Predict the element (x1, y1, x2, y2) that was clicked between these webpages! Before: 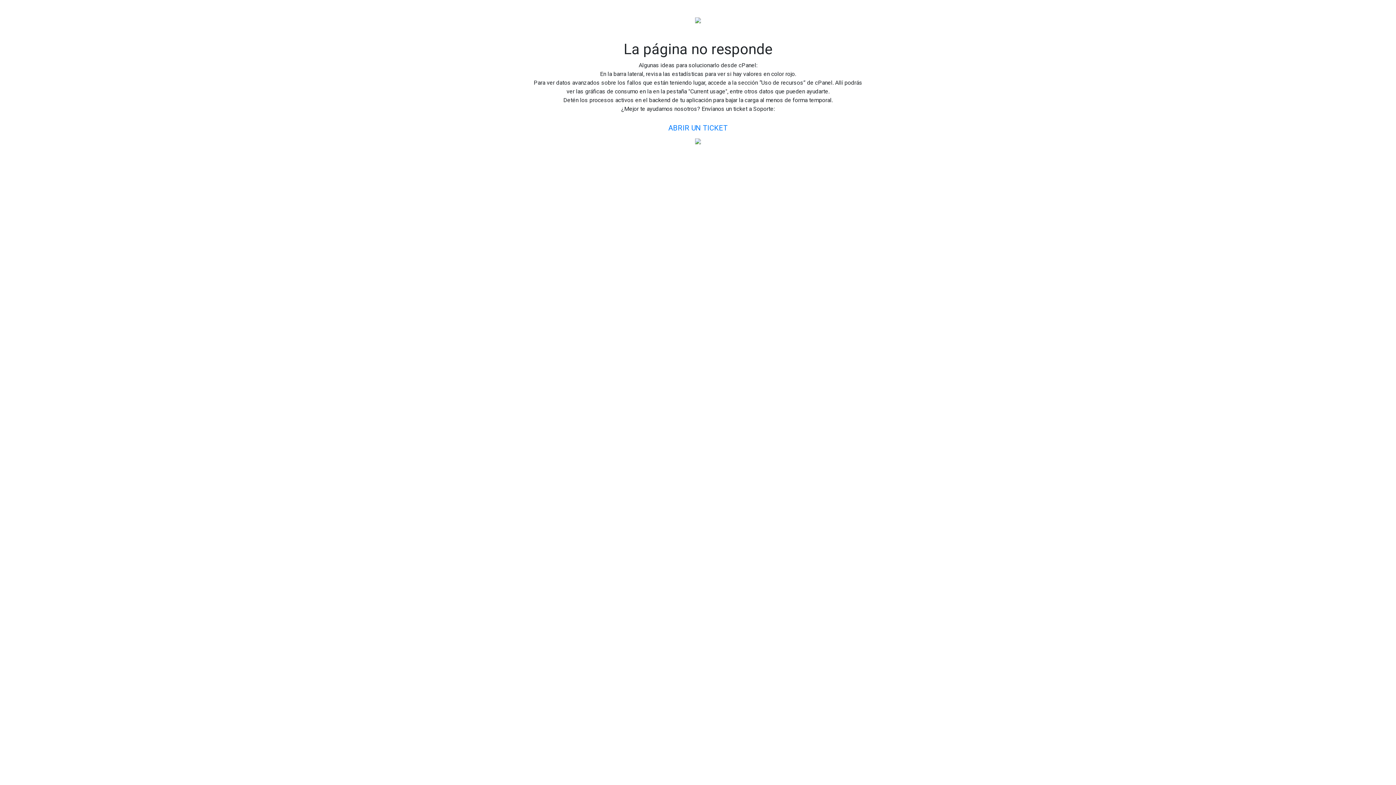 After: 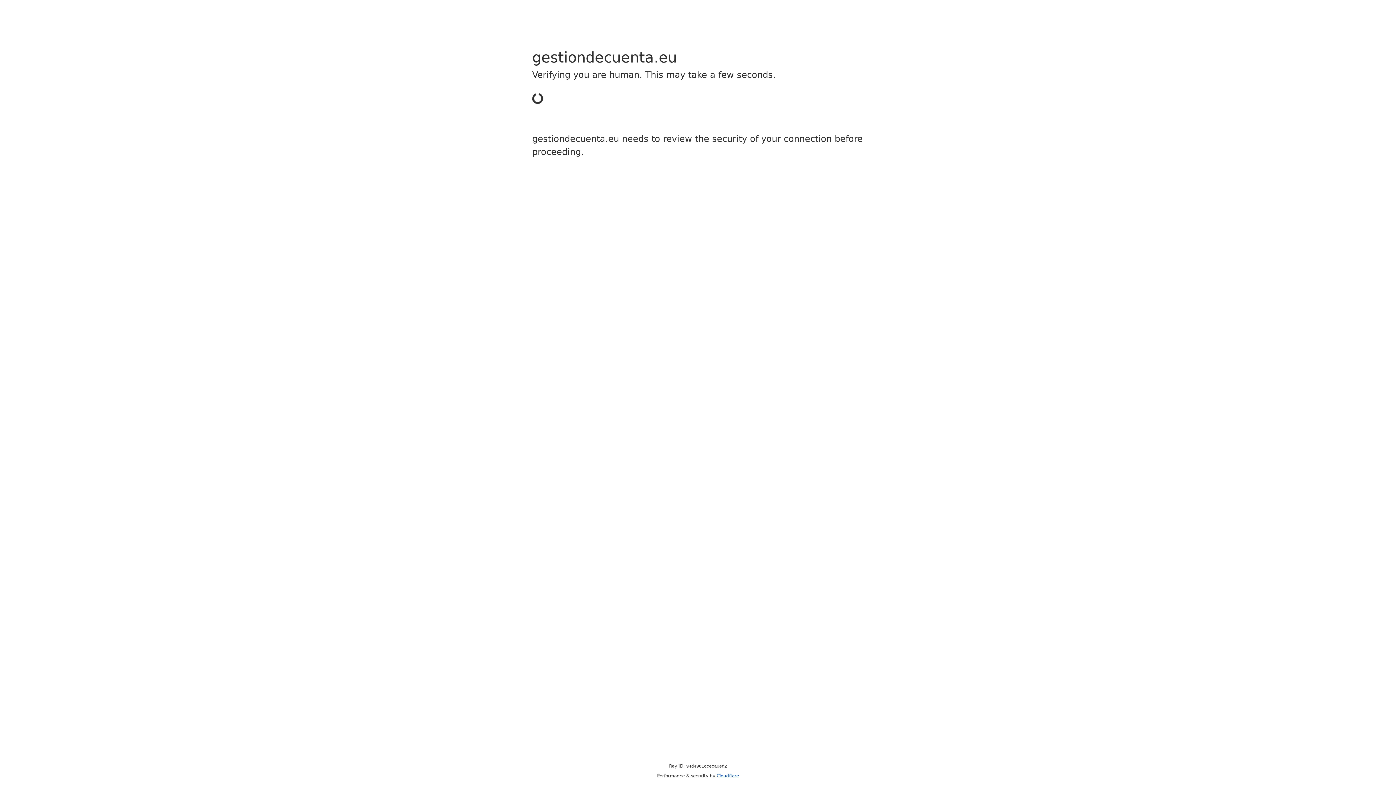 Action: bbox: (662, 119, 734, 136) label: ABRIR UN TICKET